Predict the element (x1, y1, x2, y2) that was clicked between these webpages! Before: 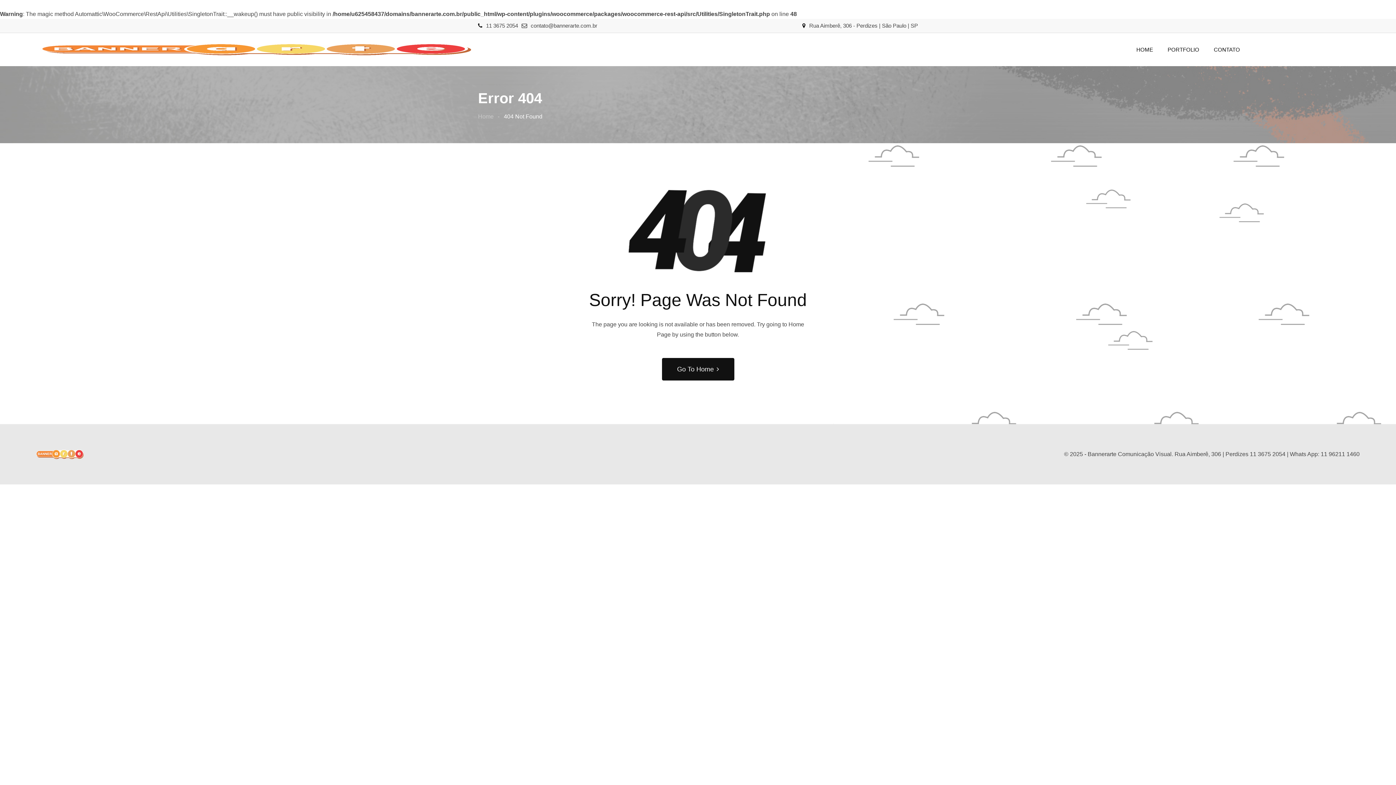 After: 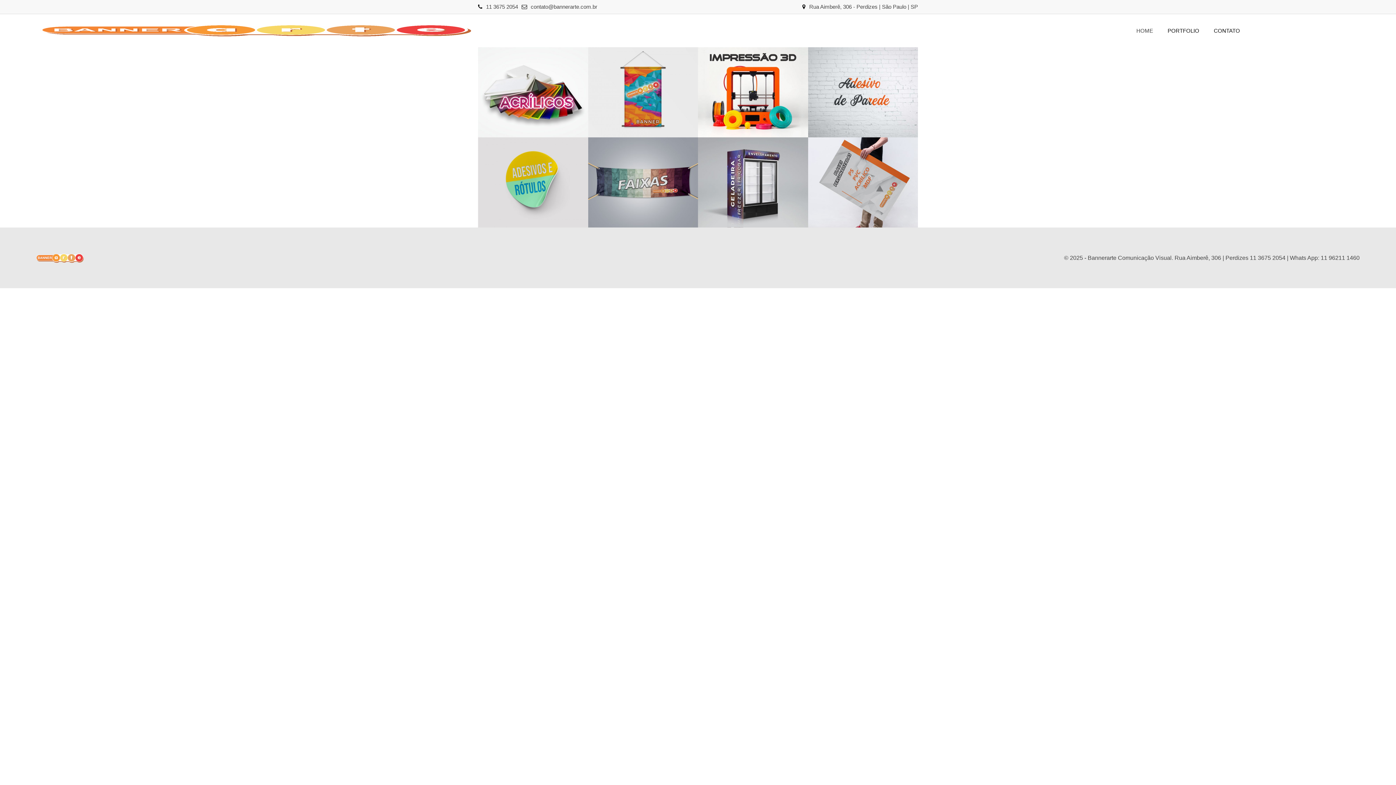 Action: label: Go To Home bbox: (662, 358, 734, 380)